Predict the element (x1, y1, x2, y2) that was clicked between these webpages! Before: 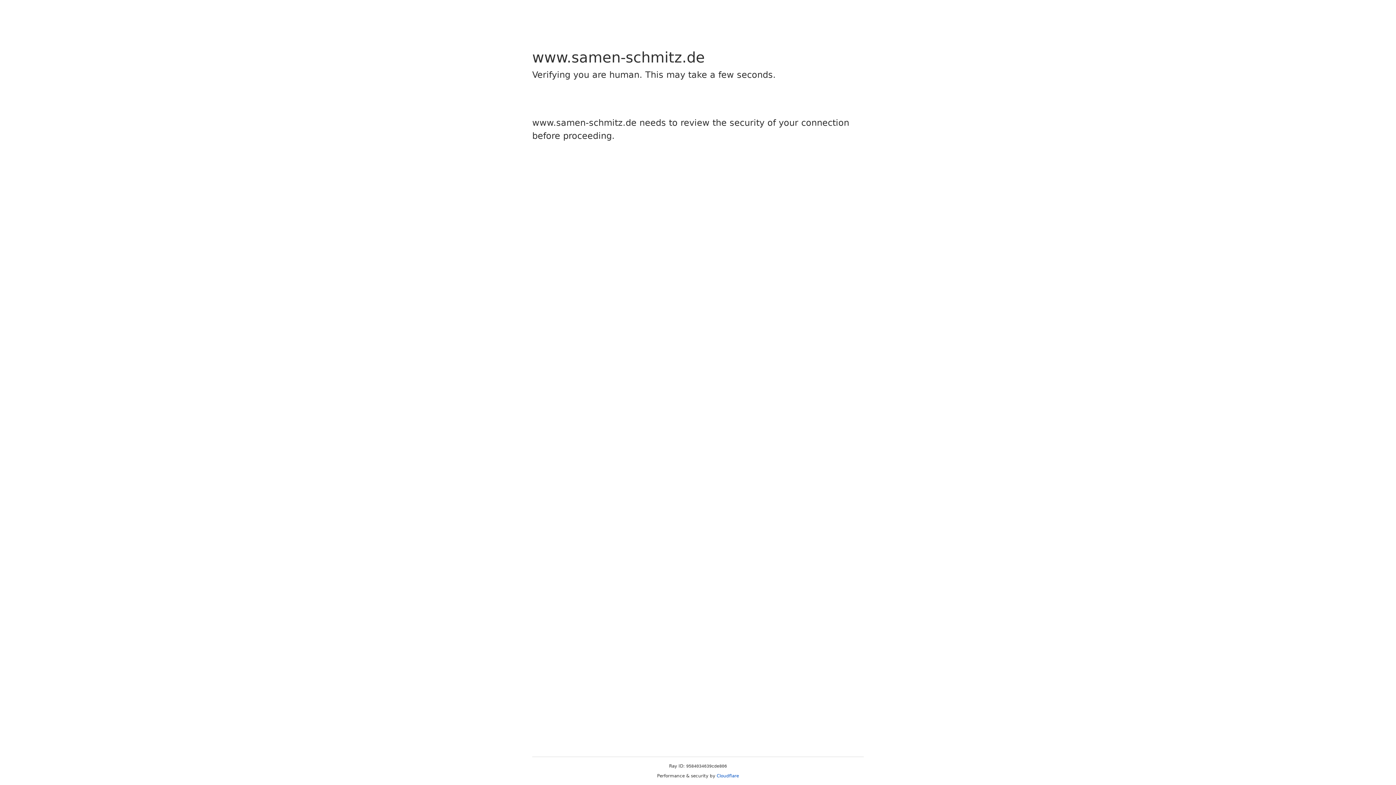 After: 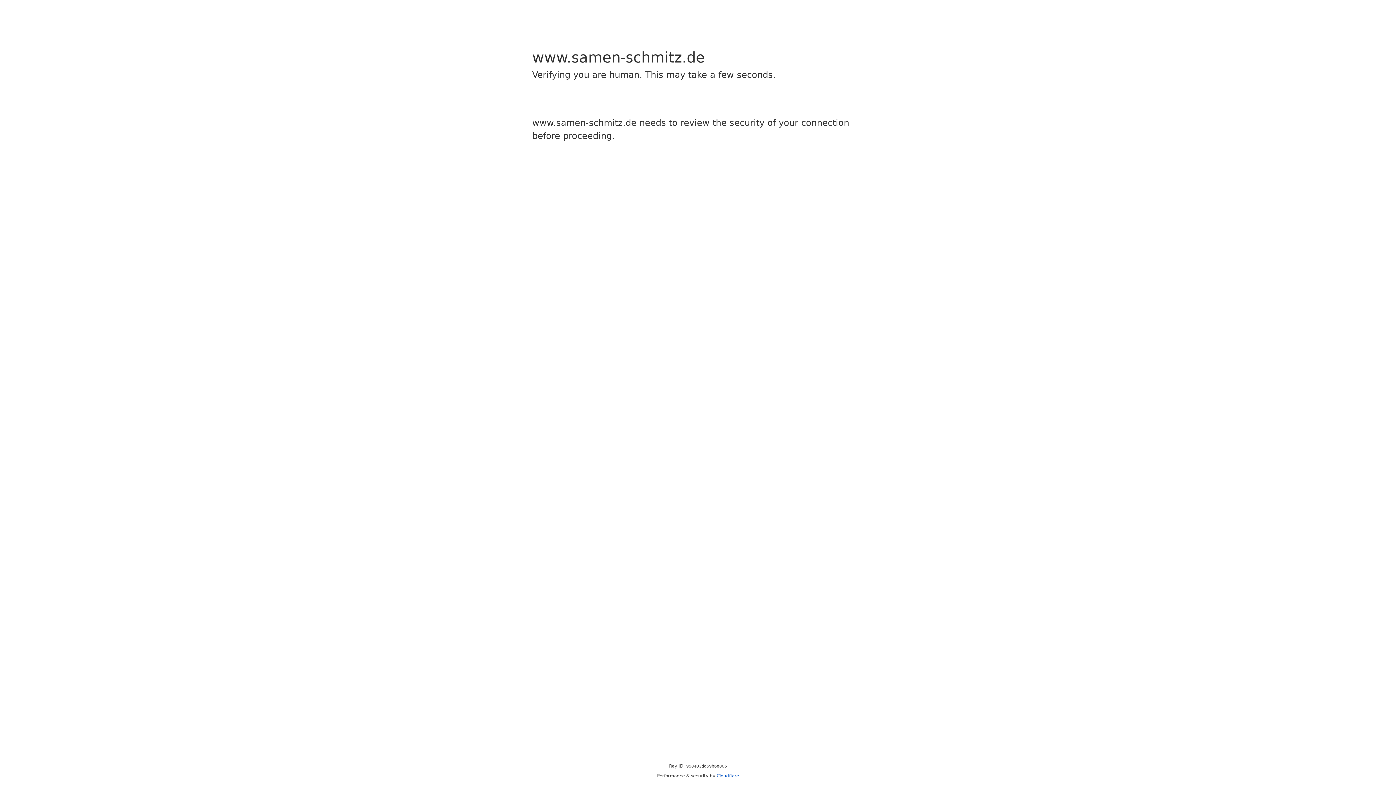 Action: label: Cloudflare bbox: (716, 773, 739, 778)